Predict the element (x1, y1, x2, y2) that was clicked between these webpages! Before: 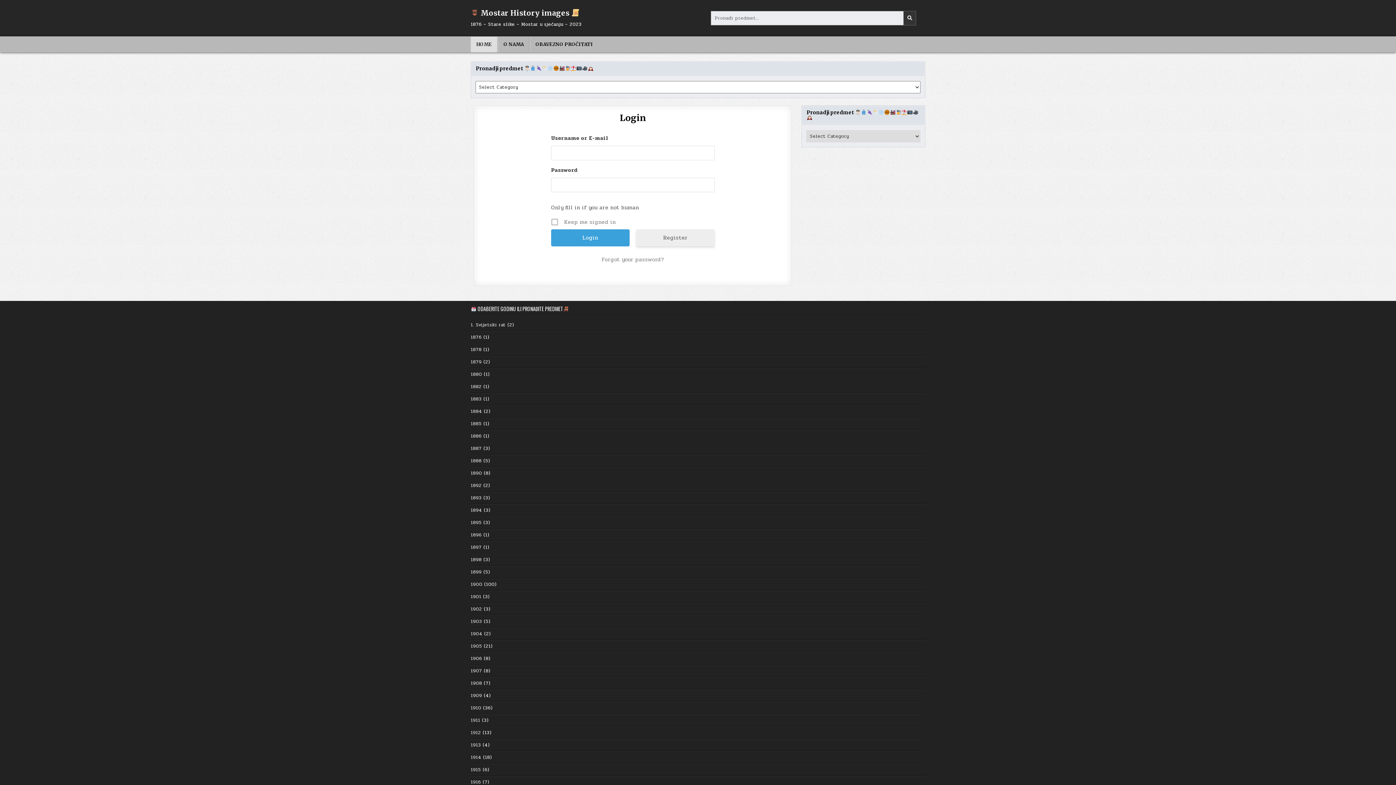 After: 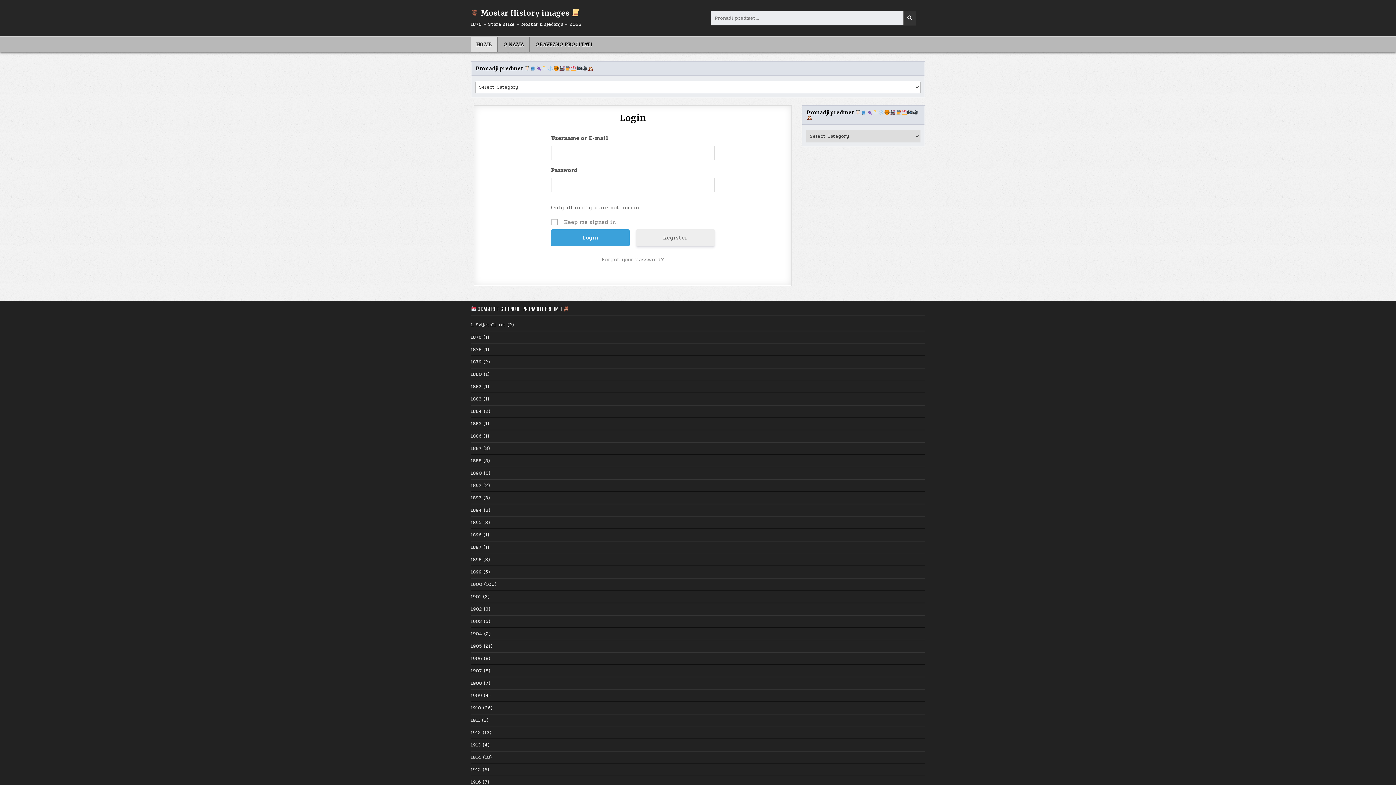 Action: bbox: (470, 358, 481, 365) label: 1879